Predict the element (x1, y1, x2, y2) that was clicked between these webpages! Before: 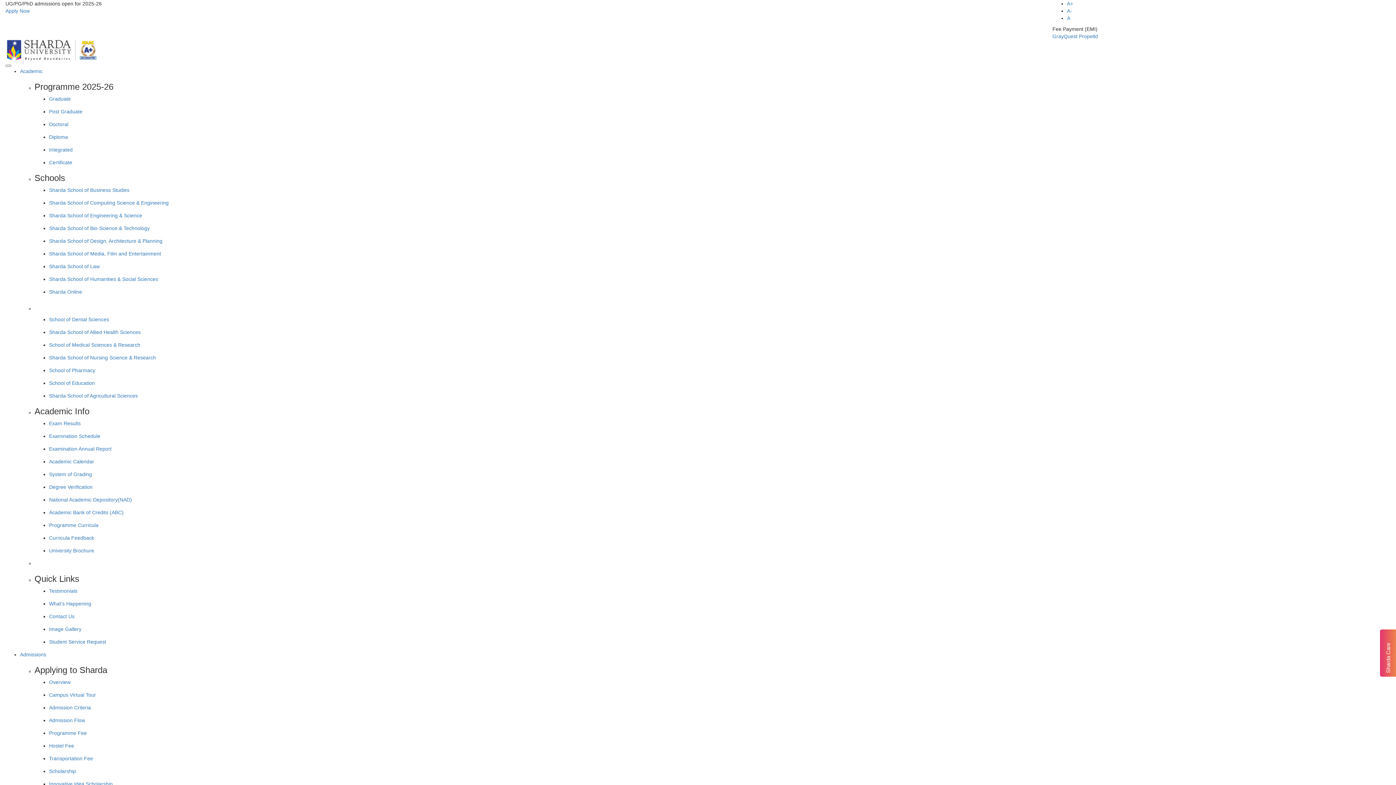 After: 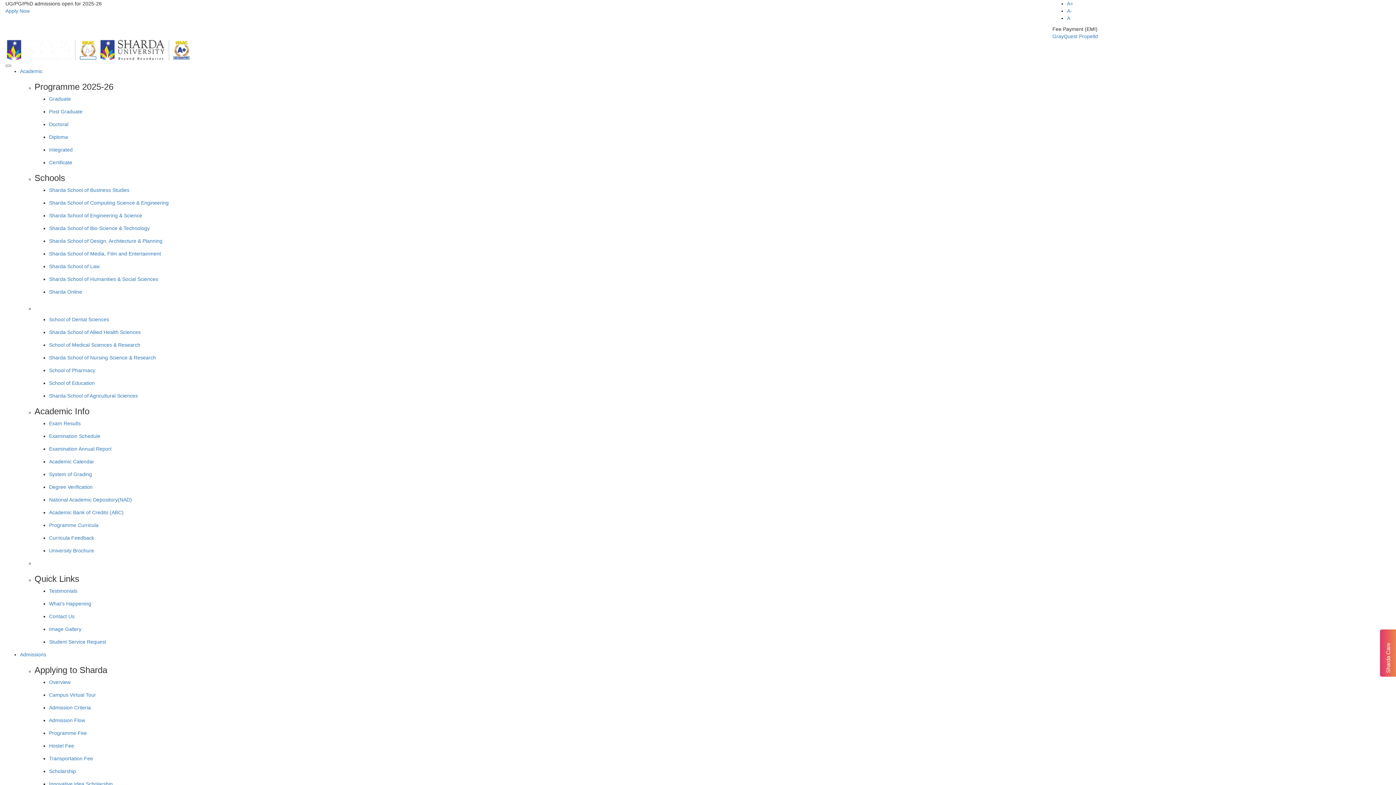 Action: bbox: (5, 46, 97, 52)